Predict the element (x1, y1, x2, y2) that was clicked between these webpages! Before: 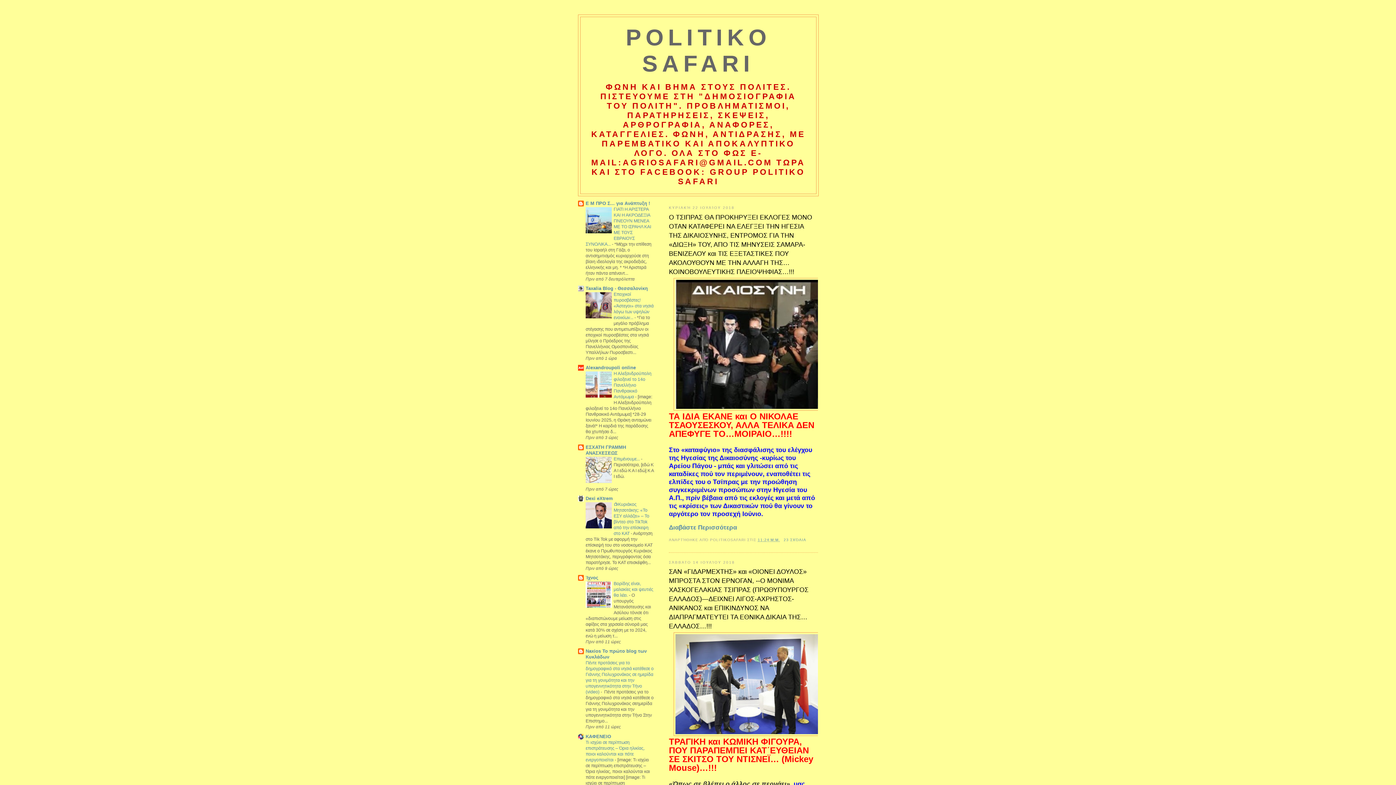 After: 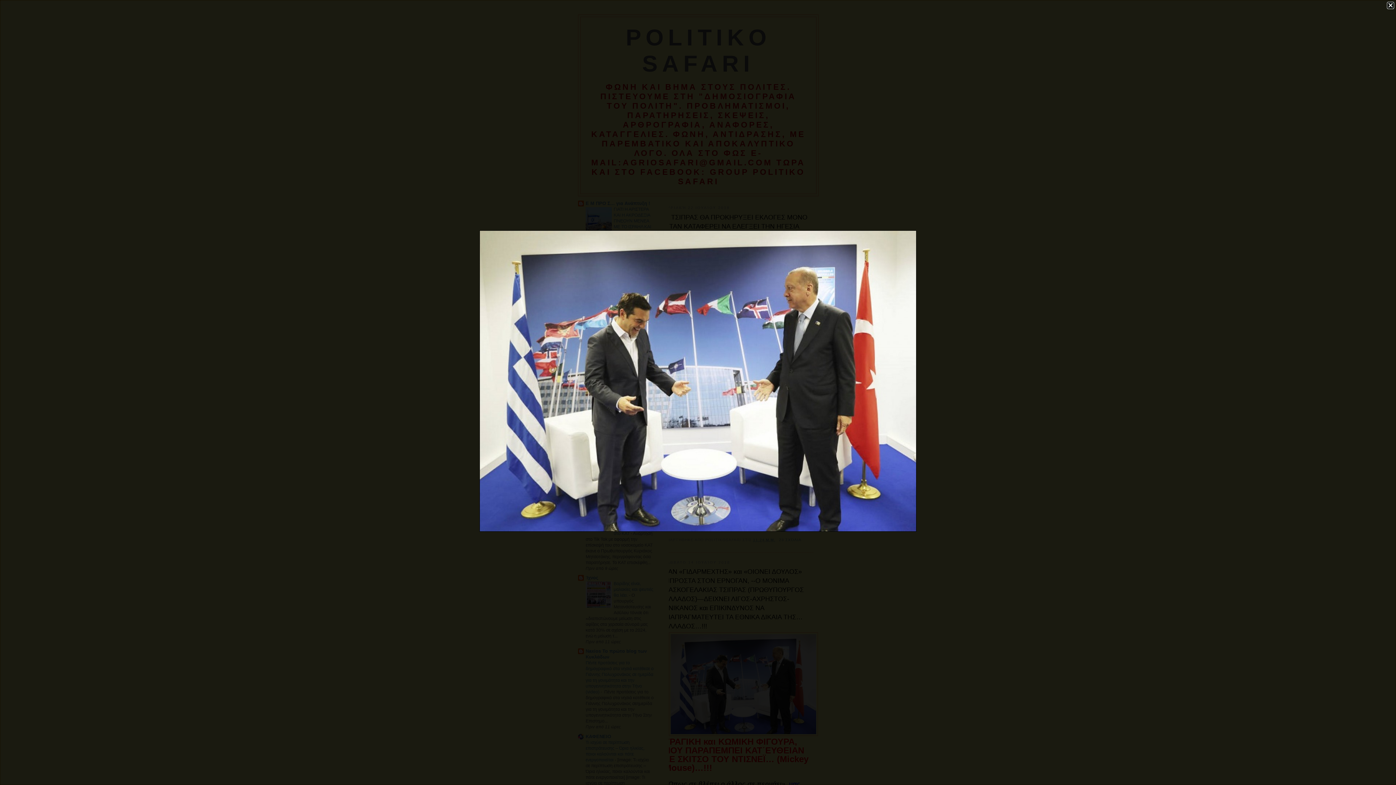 Action: bbox: (673, 732, 822, 737)